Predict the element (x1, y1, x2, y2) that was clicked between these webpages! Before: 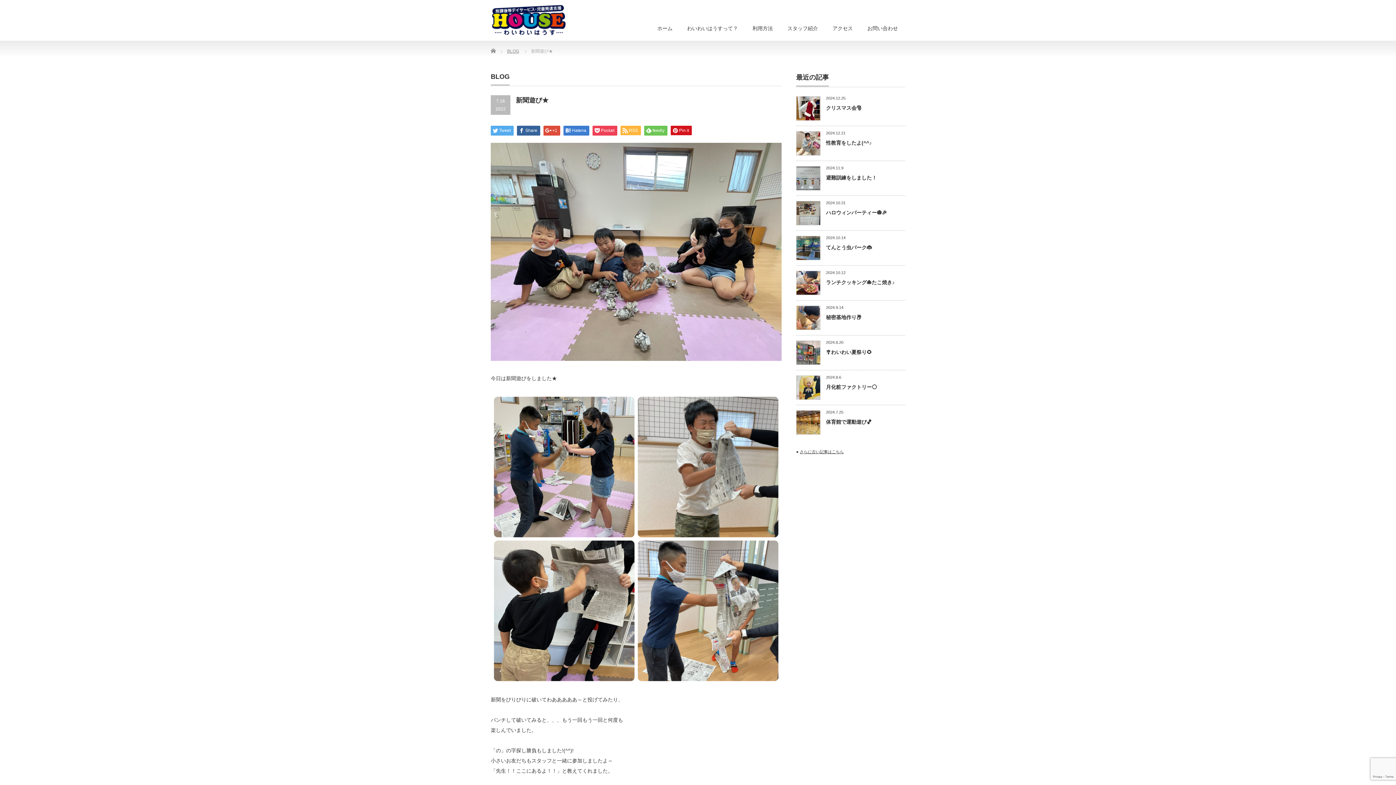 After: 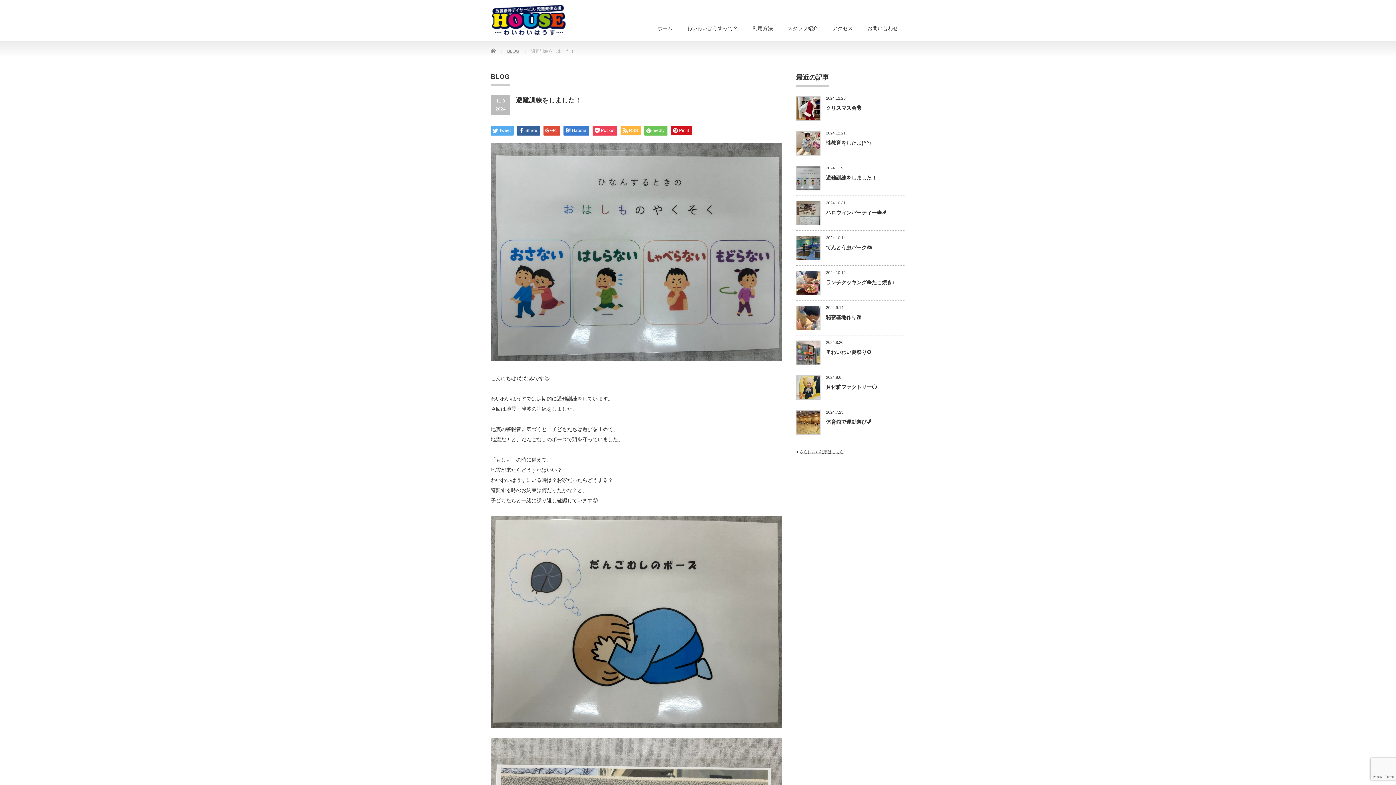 Action: bbox: (796, 166, 820, 190)